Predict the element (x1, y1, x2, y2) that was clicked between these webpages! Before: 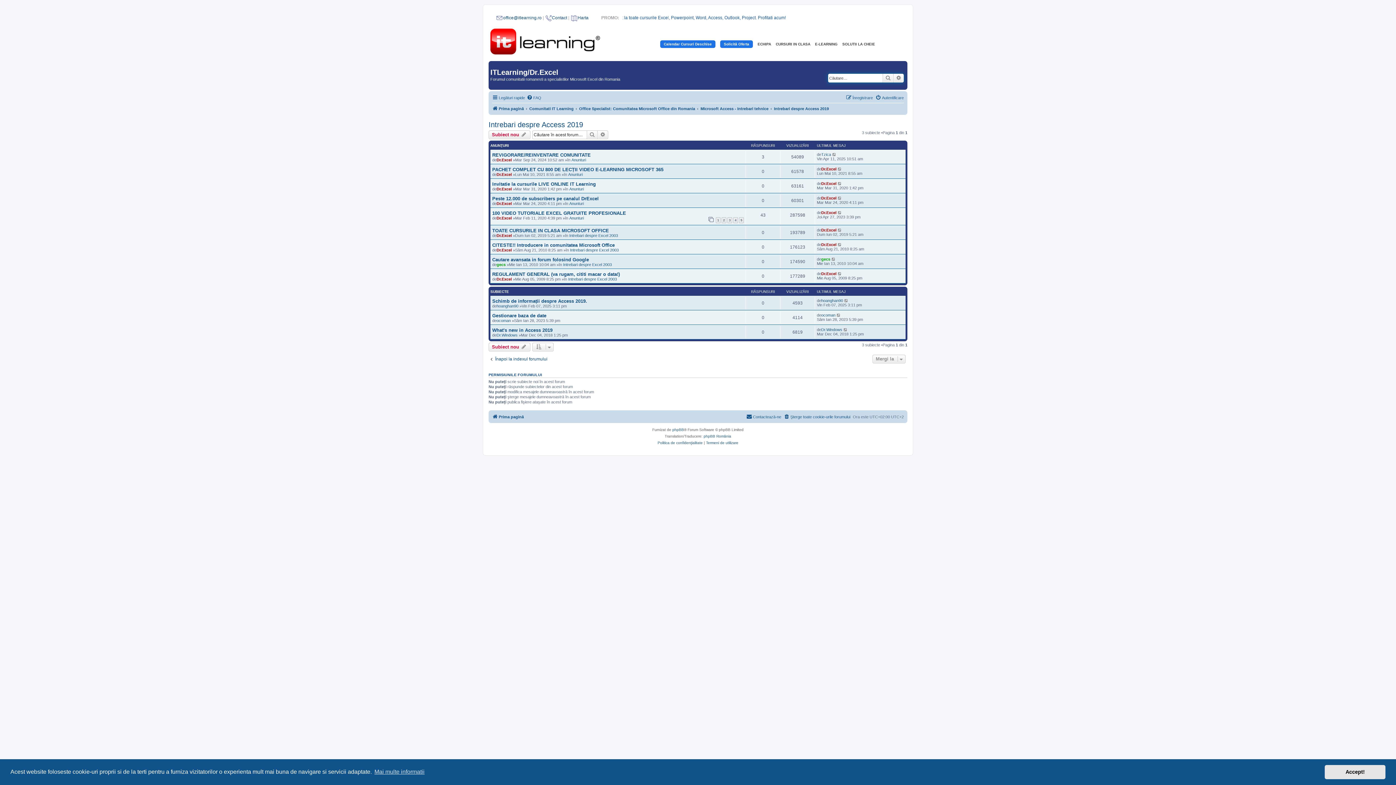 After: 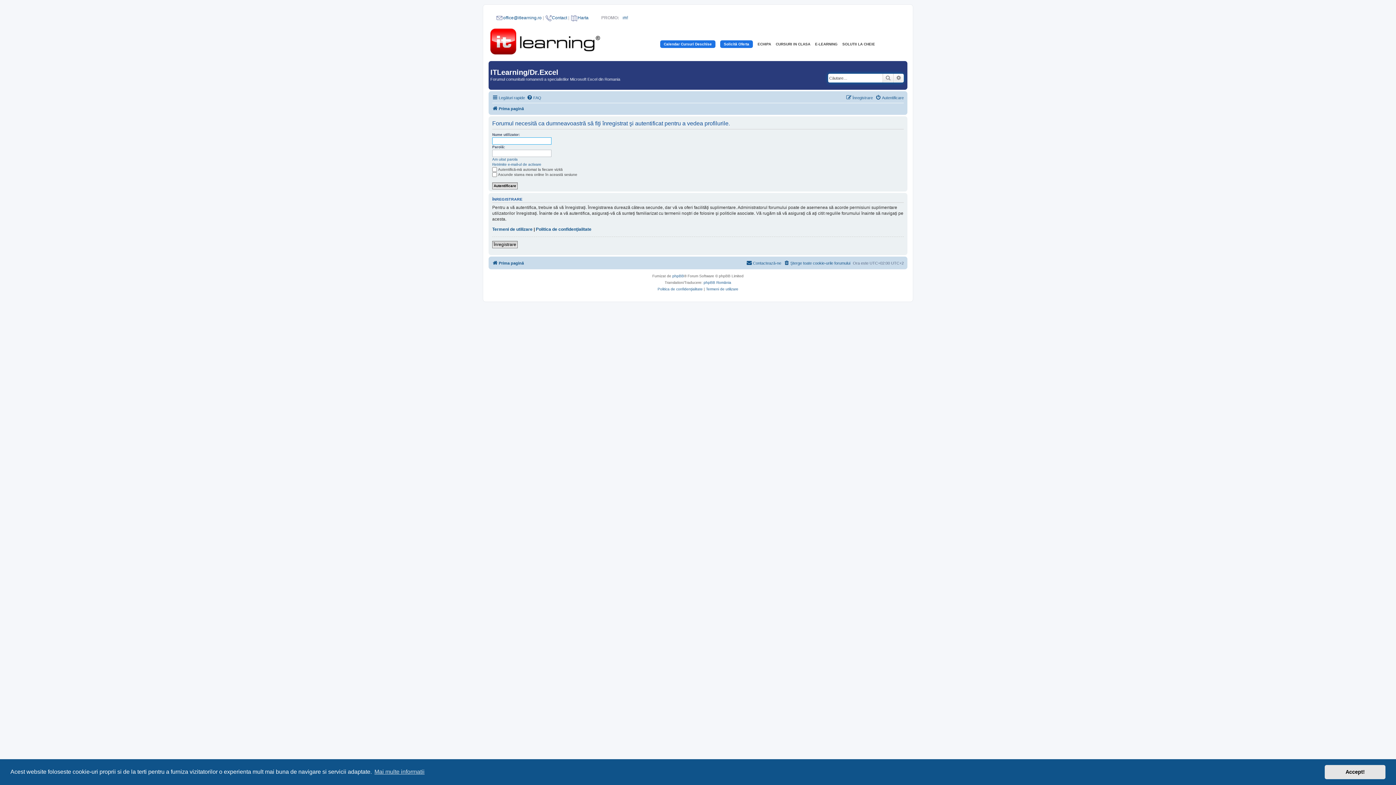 Action: label: ocoman bbox: (496, 318, 510, 322)